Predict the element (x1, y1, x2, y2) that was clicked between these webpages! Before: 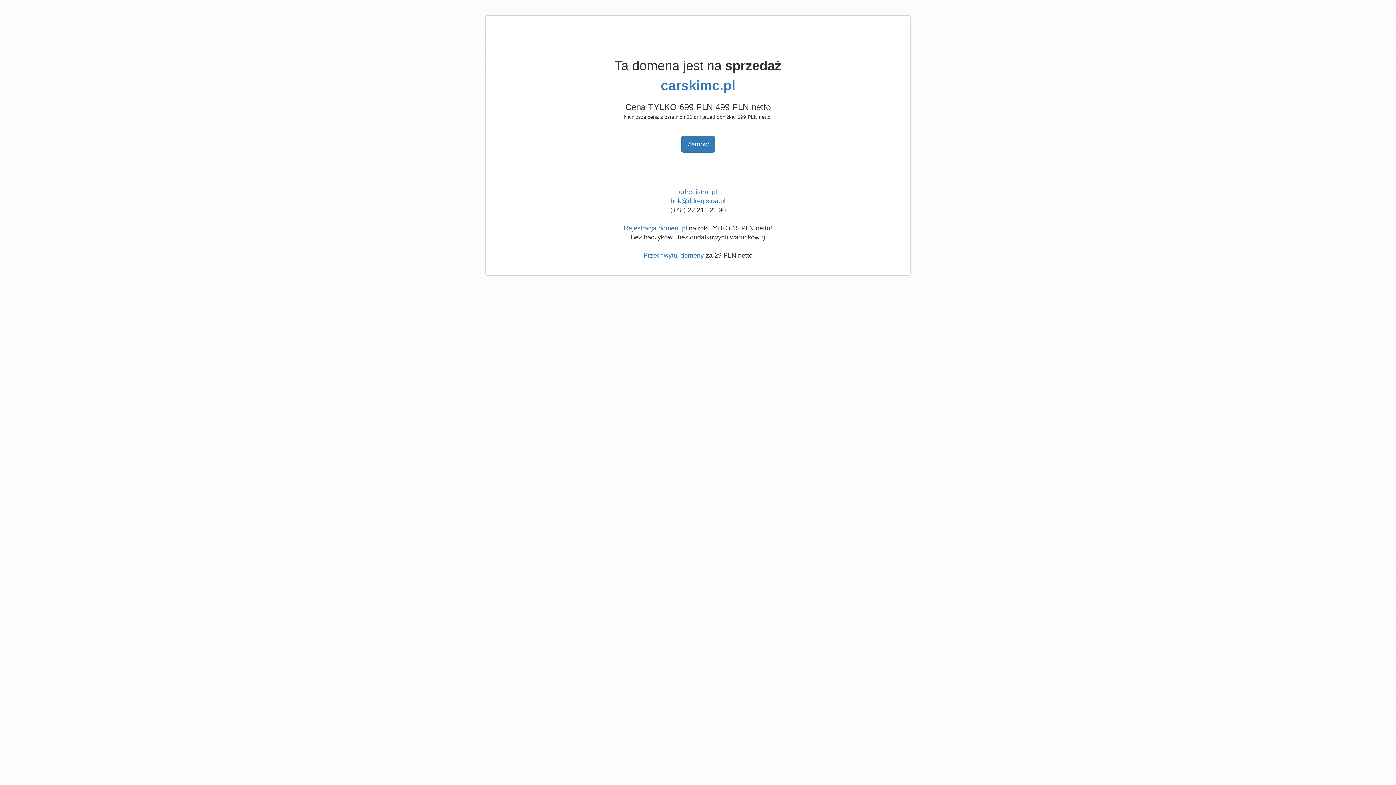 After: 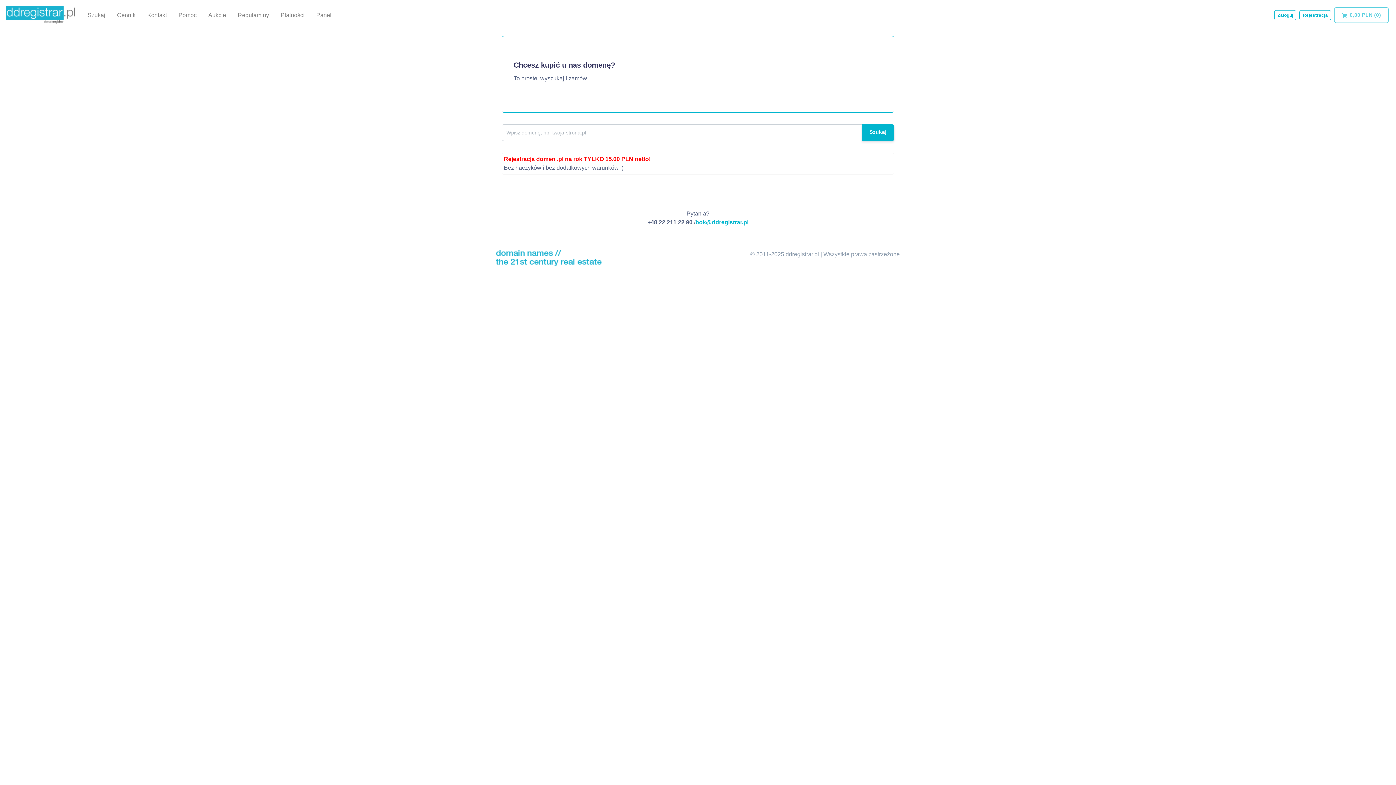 Action: bbox: (643, 252, 704, 259) label: Przechwytuj domeny